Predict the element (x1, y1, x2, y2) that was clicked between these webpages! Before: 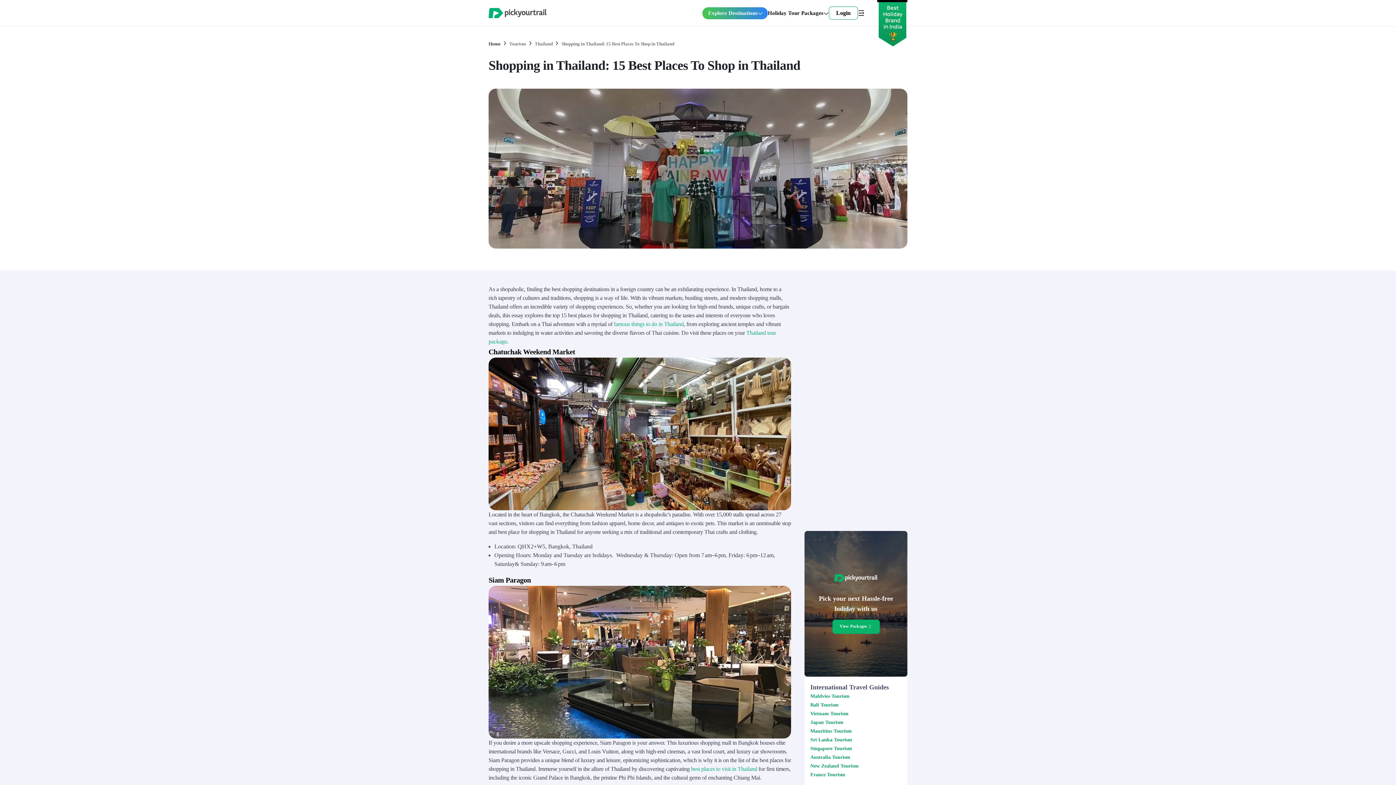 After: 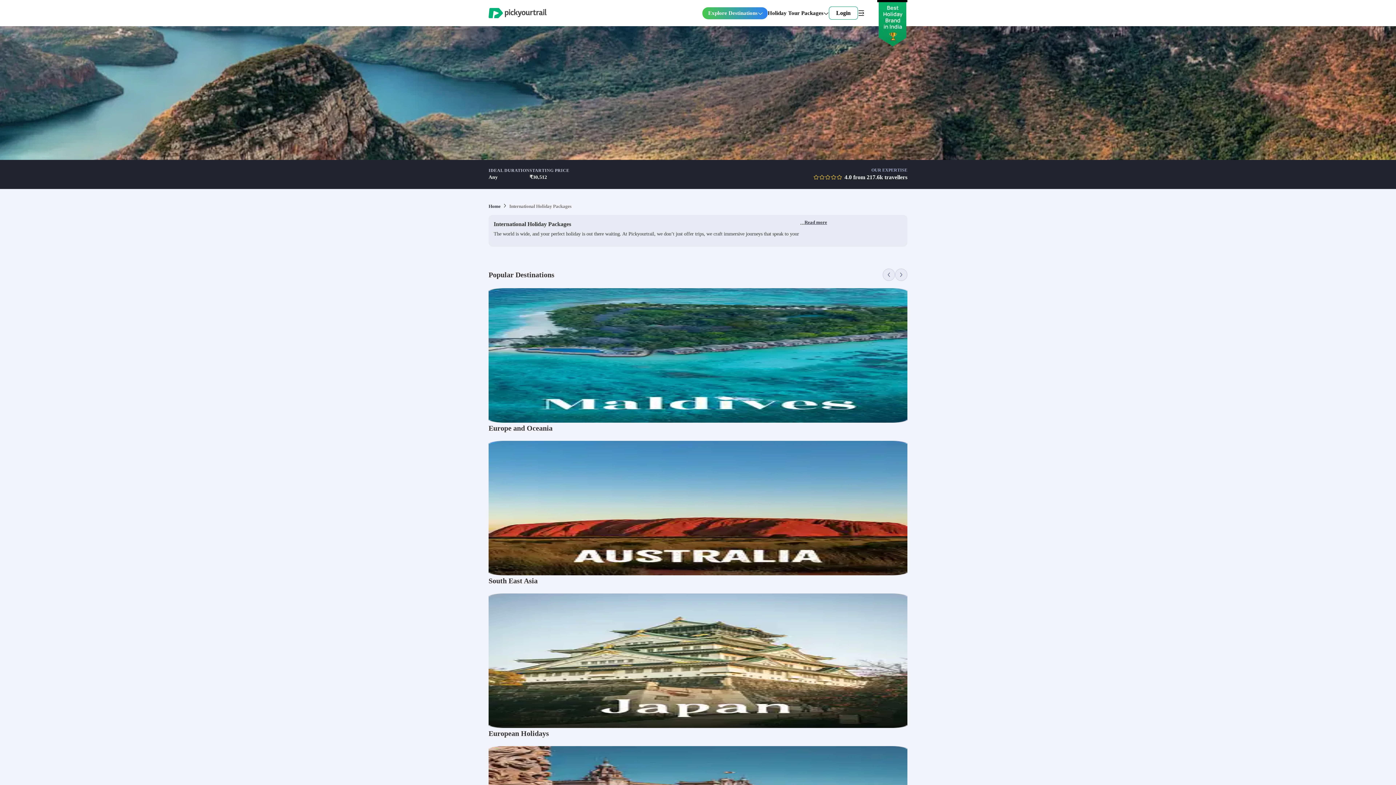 Action: label: View Packages bbox: (832, 619, 879, 634)